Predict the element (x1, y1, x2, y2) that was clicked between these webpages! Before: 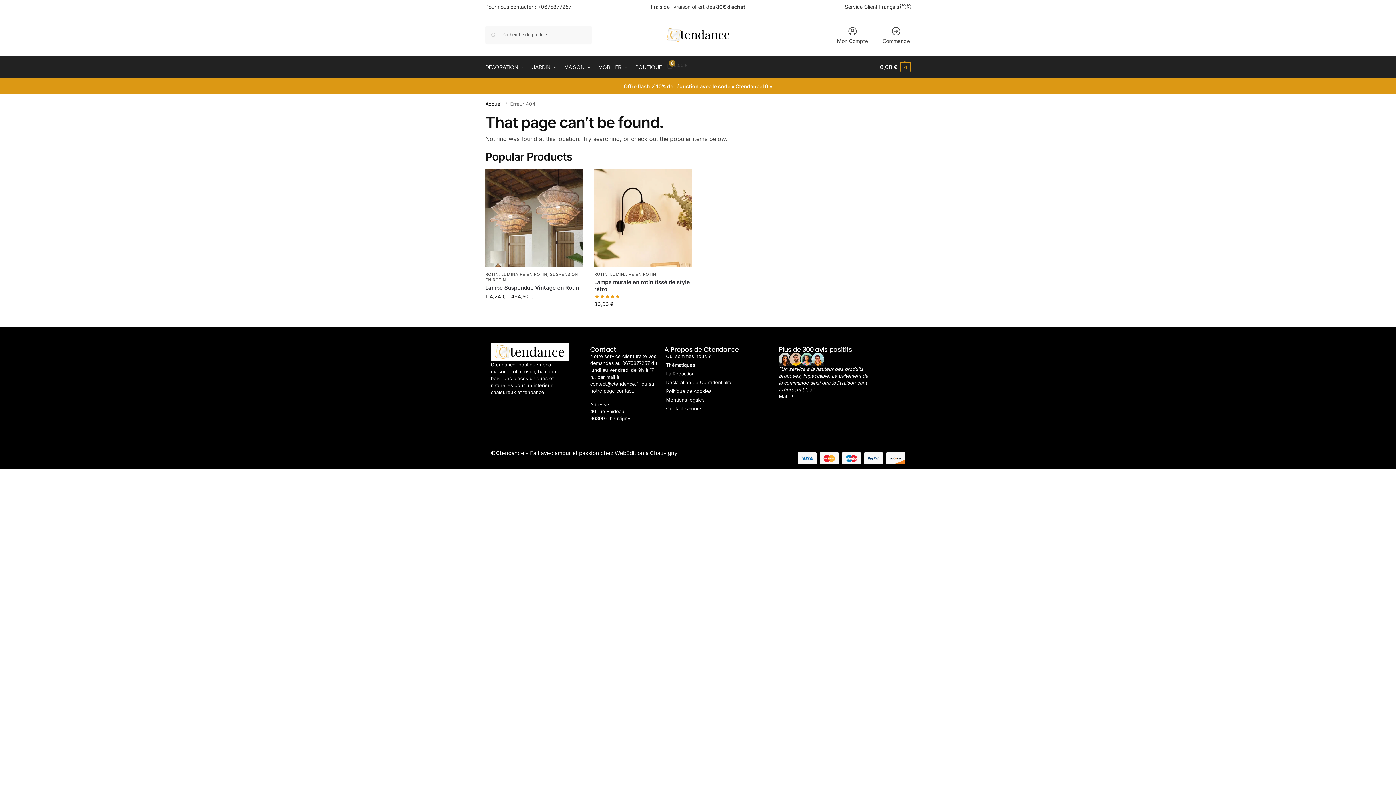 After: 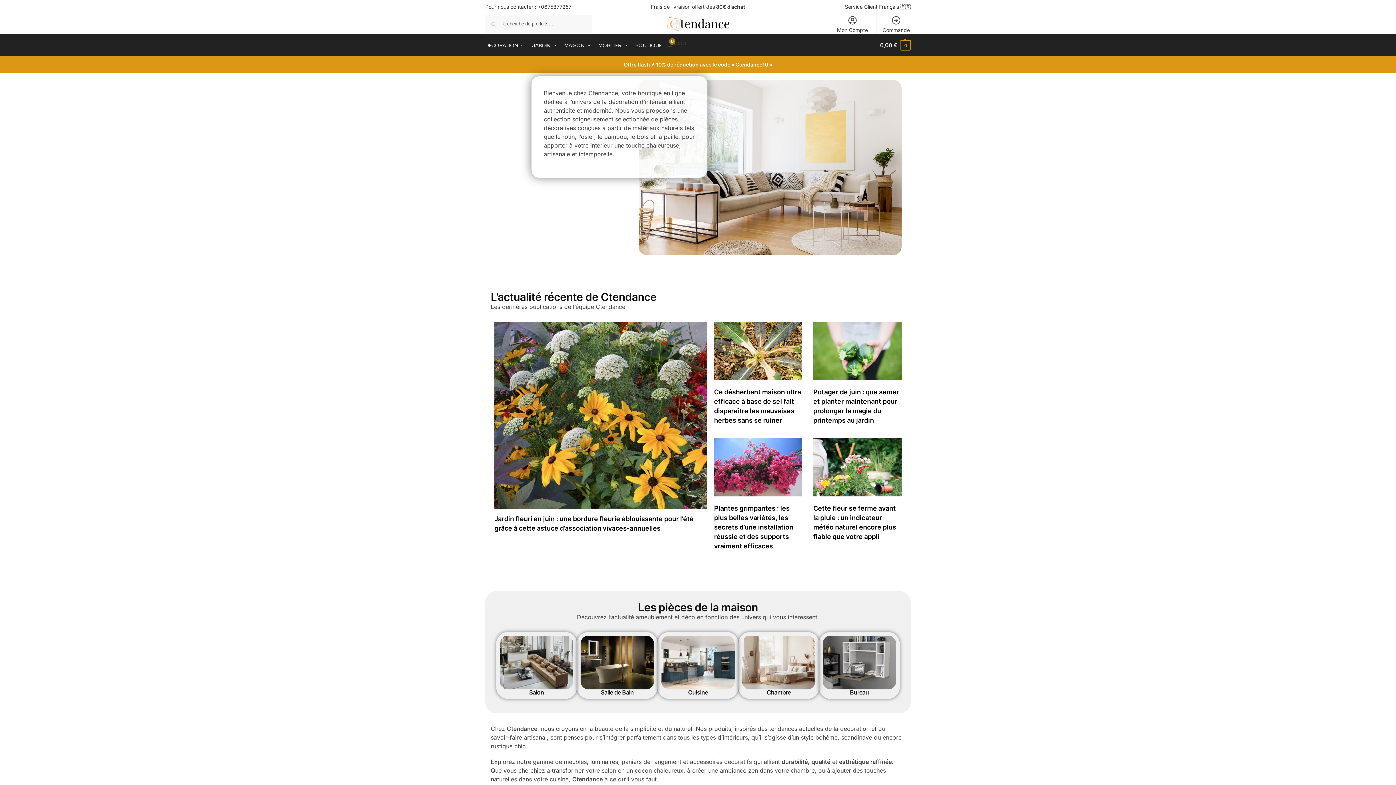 Action: label: Accueil bbox: (485, 101, 502, 106)